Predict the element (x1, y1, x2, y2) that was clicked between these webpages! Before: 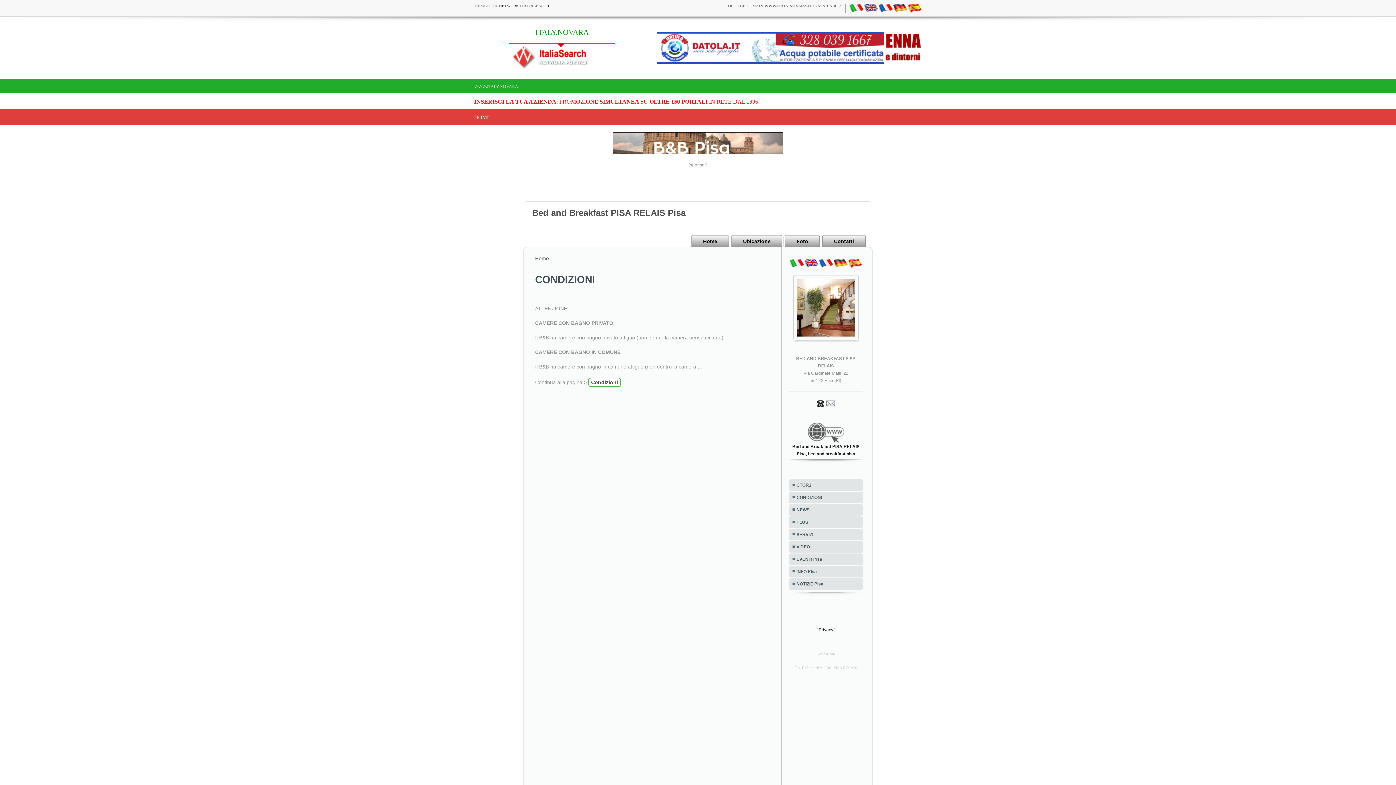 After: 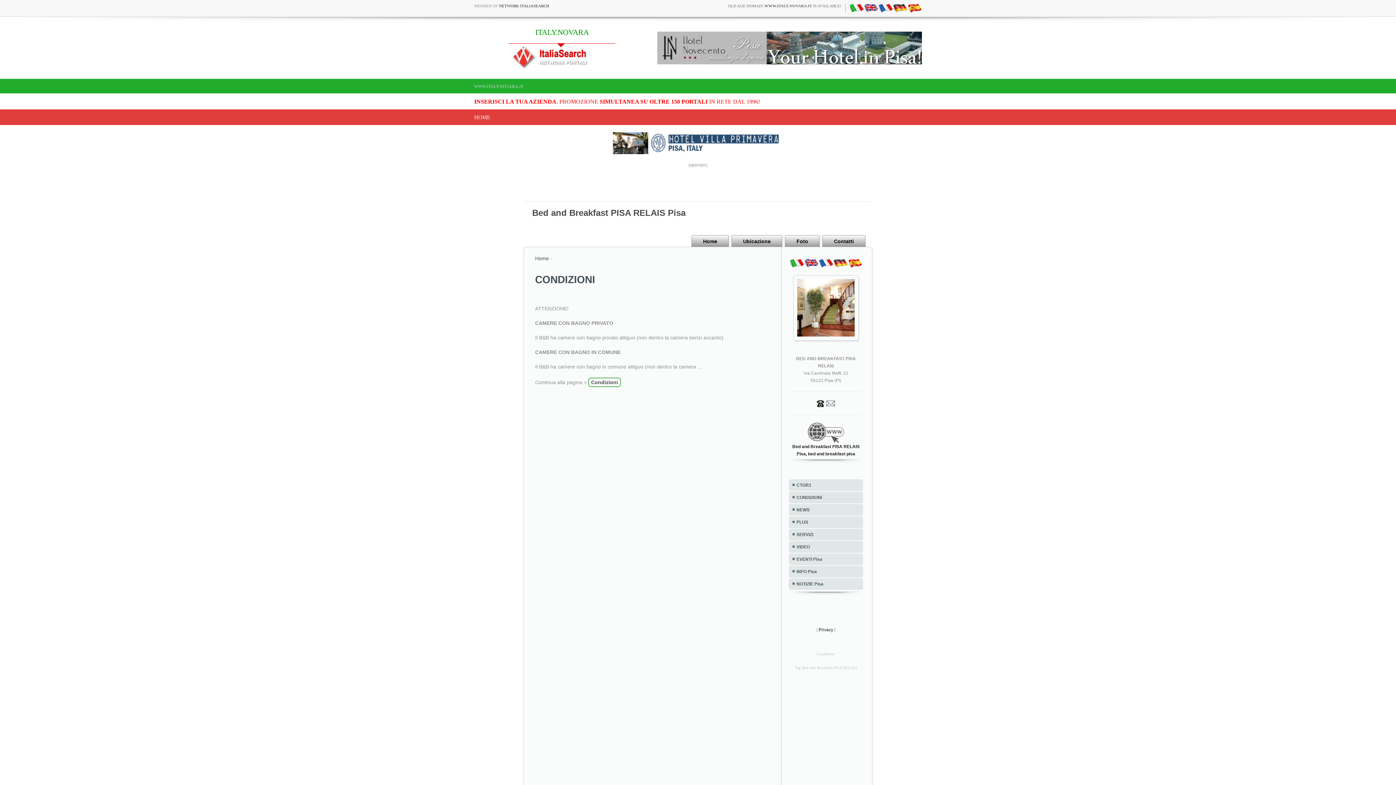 Action: bbox: (849, 5, 863, 9)